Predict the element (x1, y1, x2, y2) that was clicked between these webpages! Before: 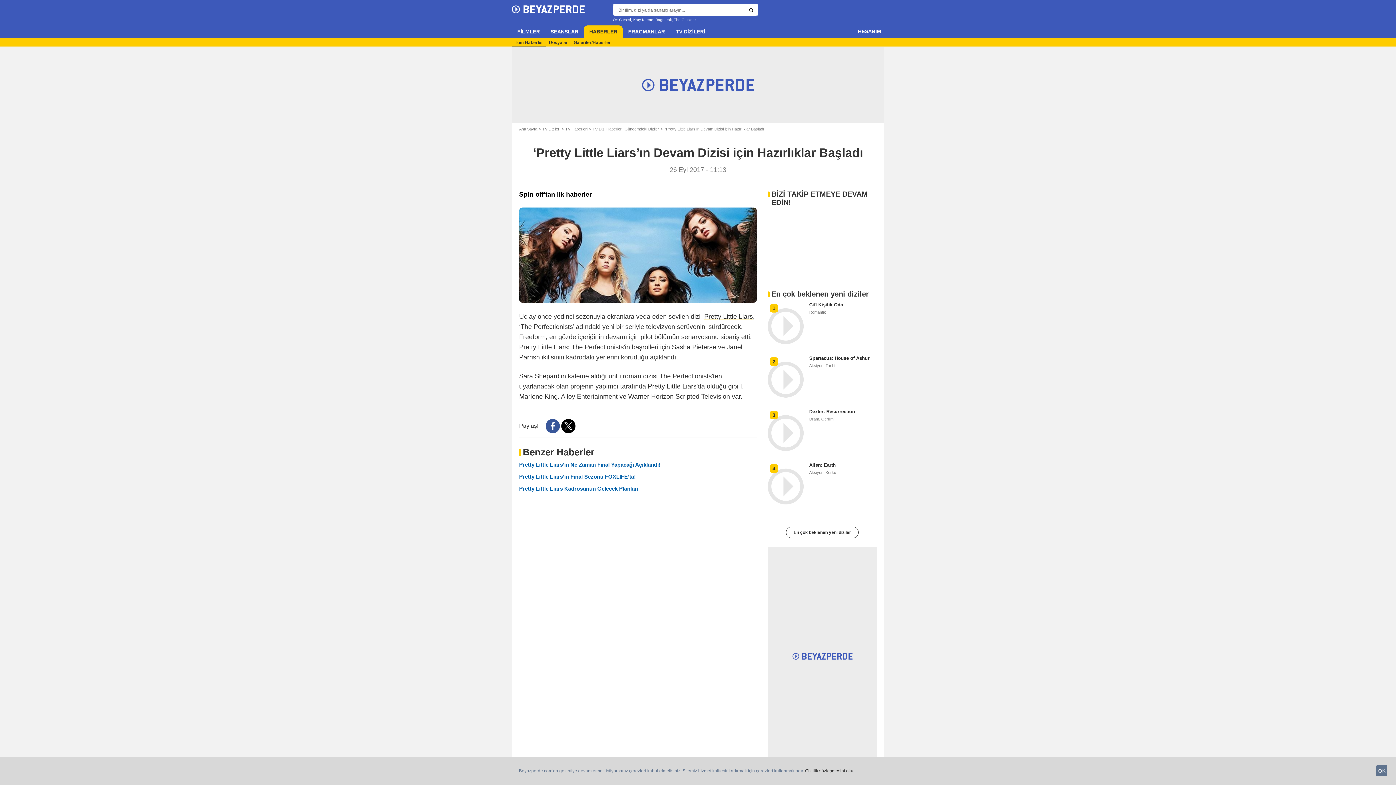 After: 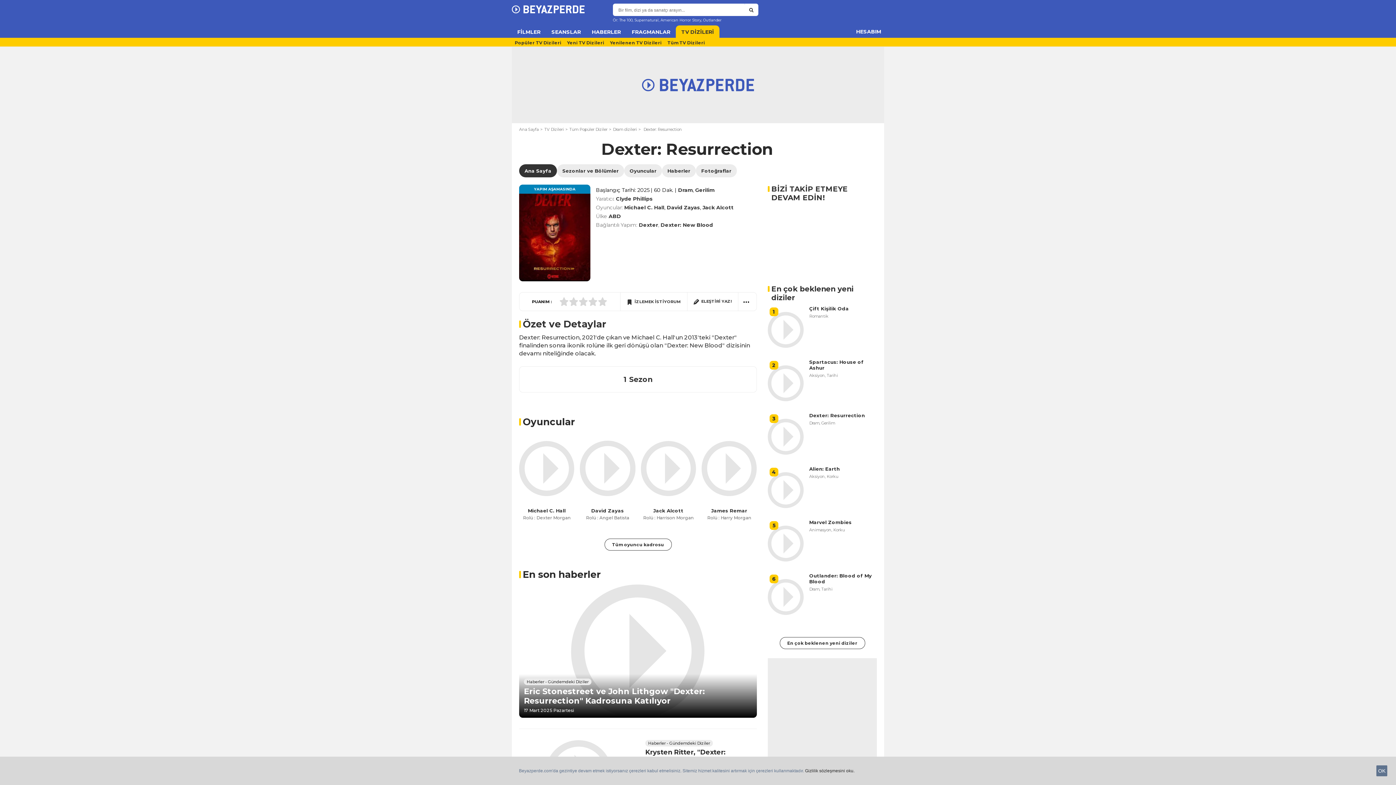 Action: label: 3 bbox: (768, 409, 804, 457)